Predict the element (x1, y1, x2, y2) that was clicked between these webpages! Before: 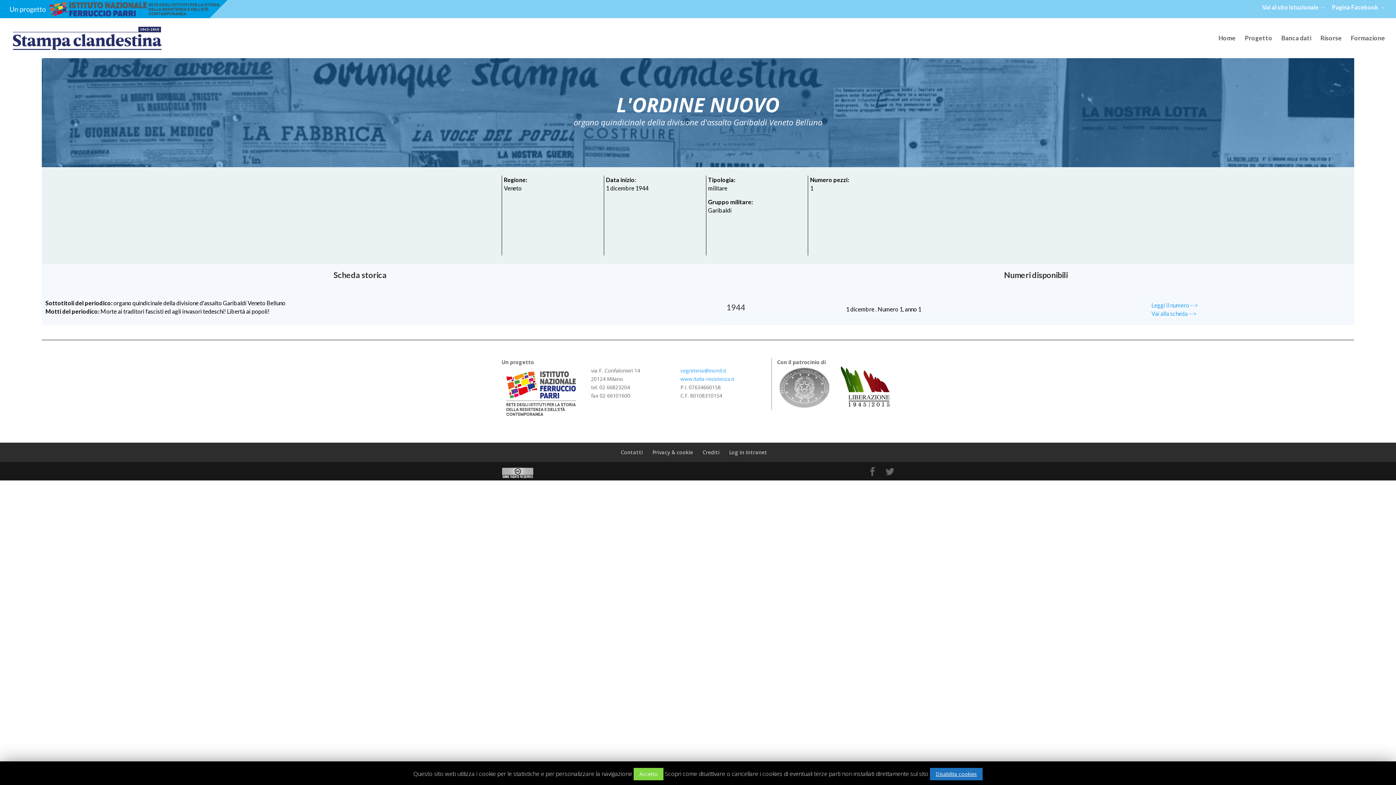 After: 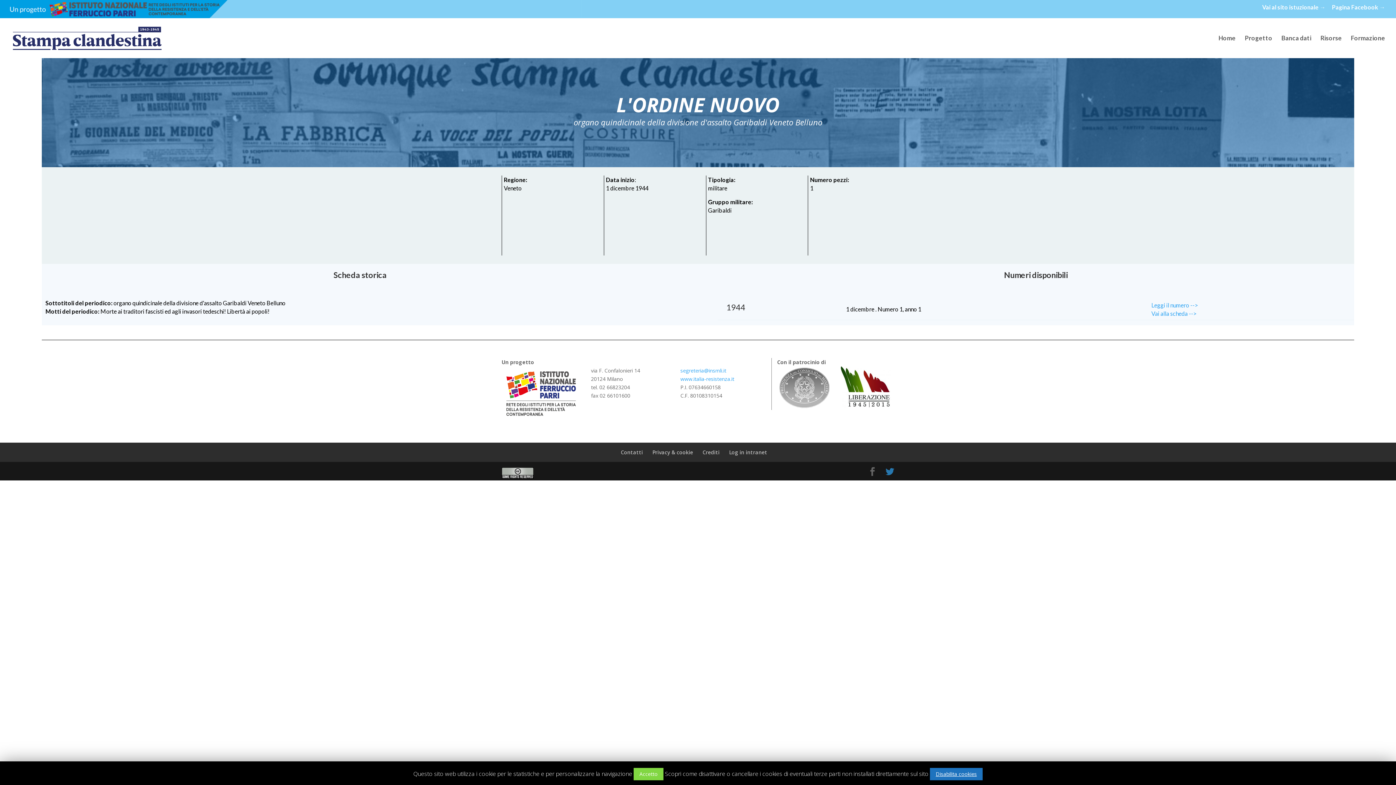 Action: bbox: (885, 467, 894, 476)